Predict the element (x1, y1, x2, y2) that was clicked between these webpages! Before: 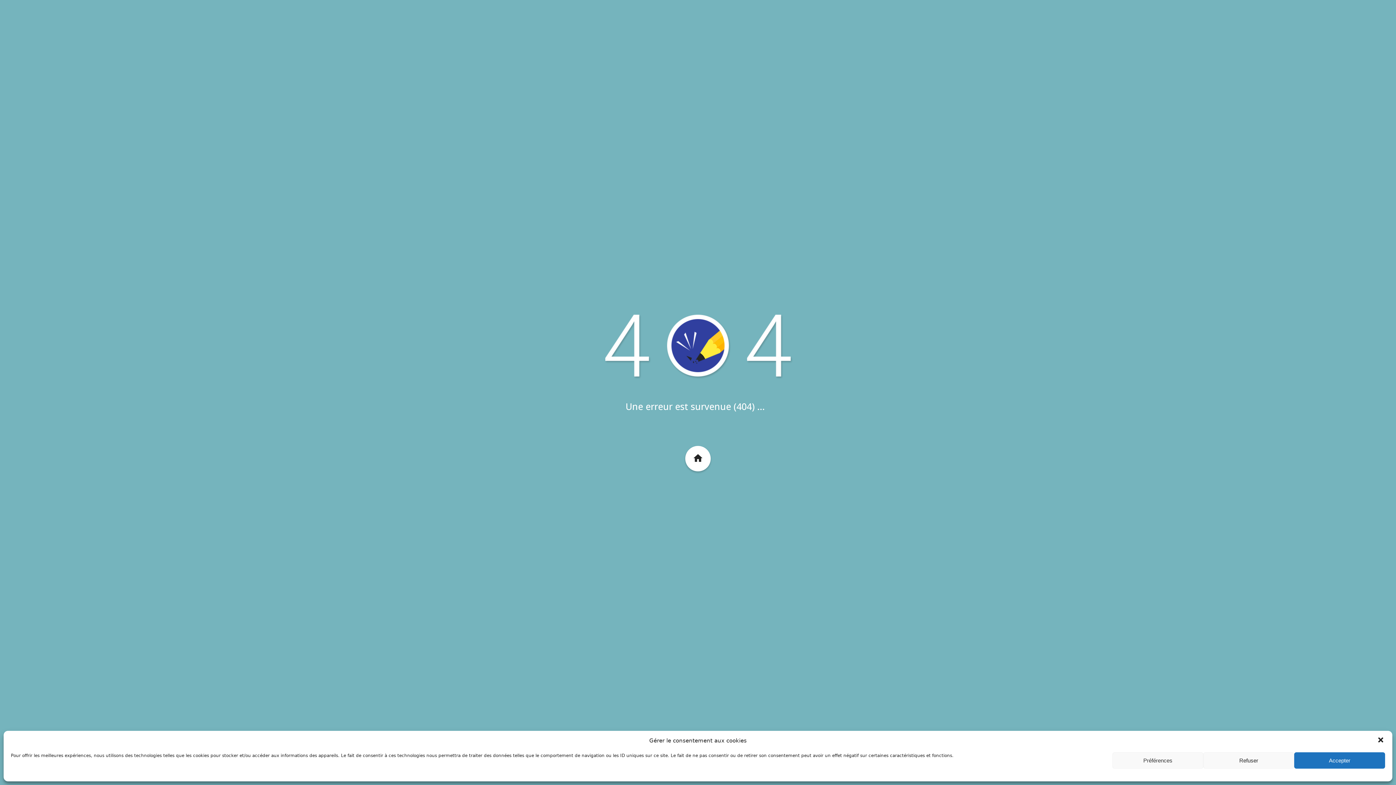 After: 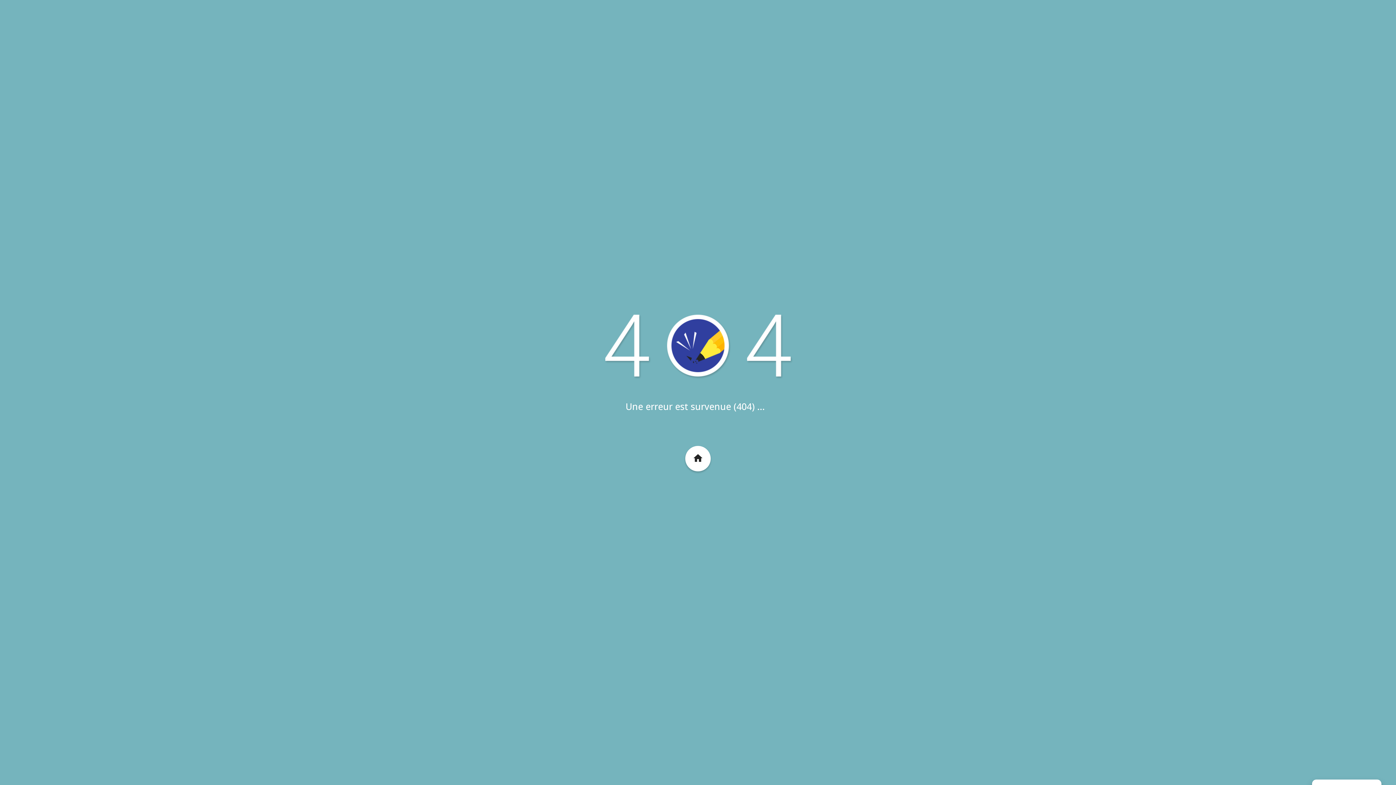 Action: bbox: (1376, 736, 1385, 745)